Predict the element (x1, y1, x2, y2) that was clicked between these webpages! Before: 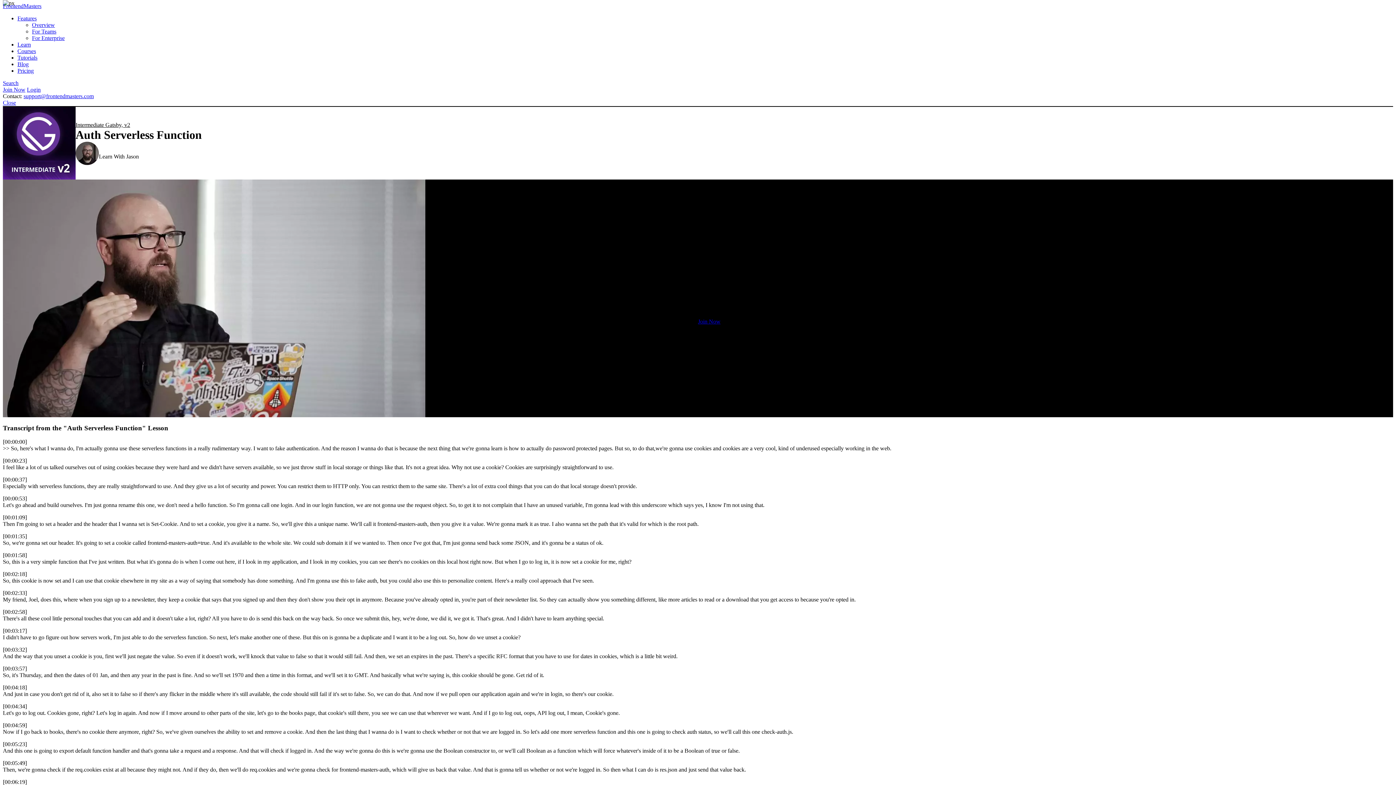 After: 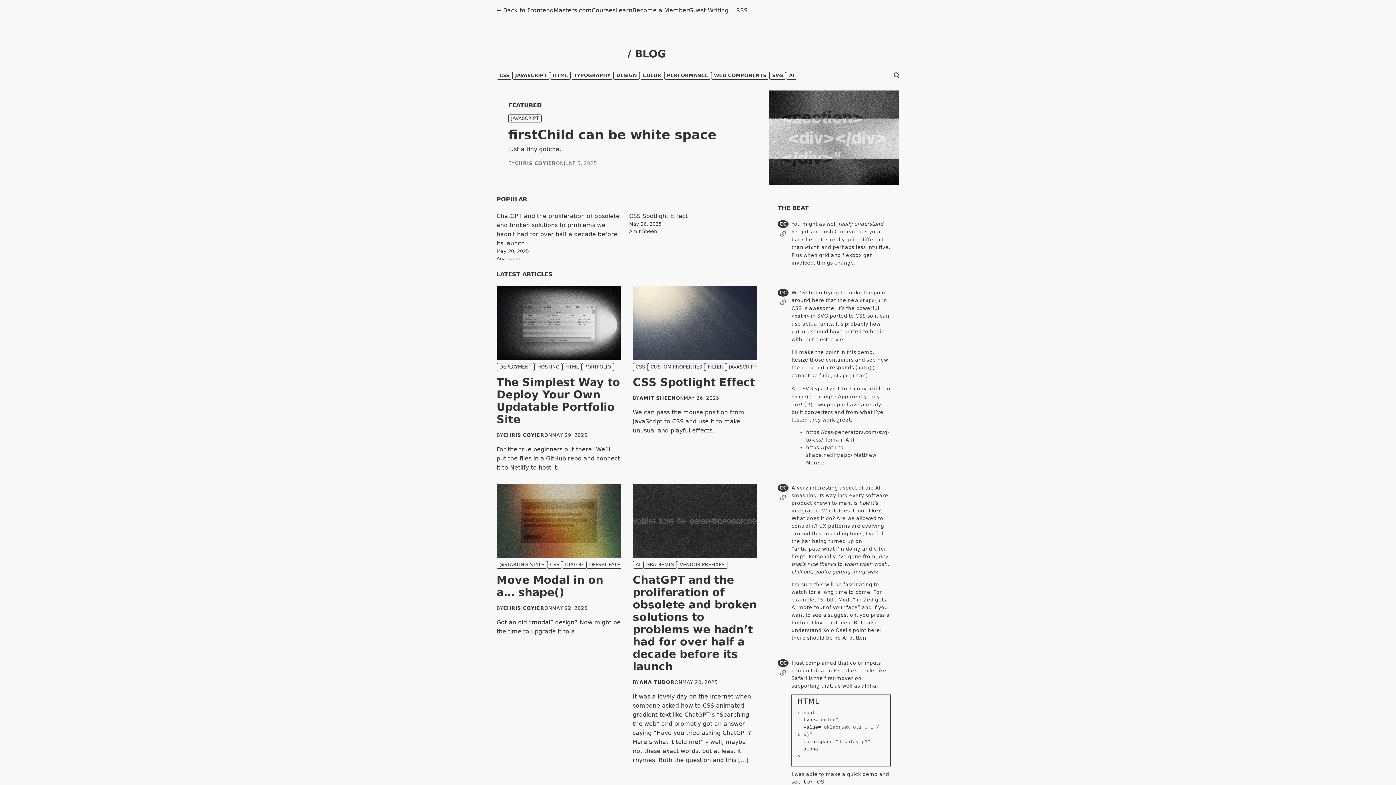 Action: label: Blog bbox: (17, 61, 28, 67)